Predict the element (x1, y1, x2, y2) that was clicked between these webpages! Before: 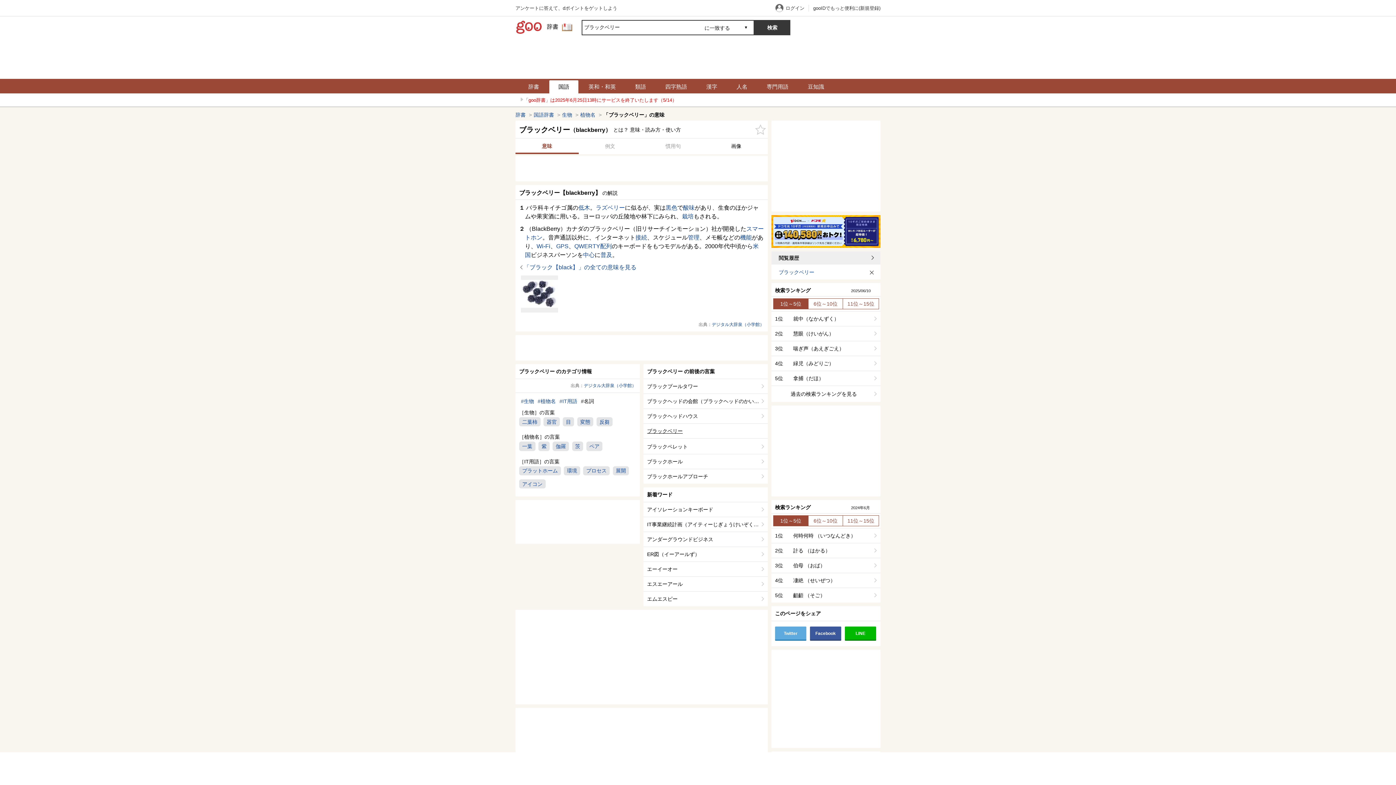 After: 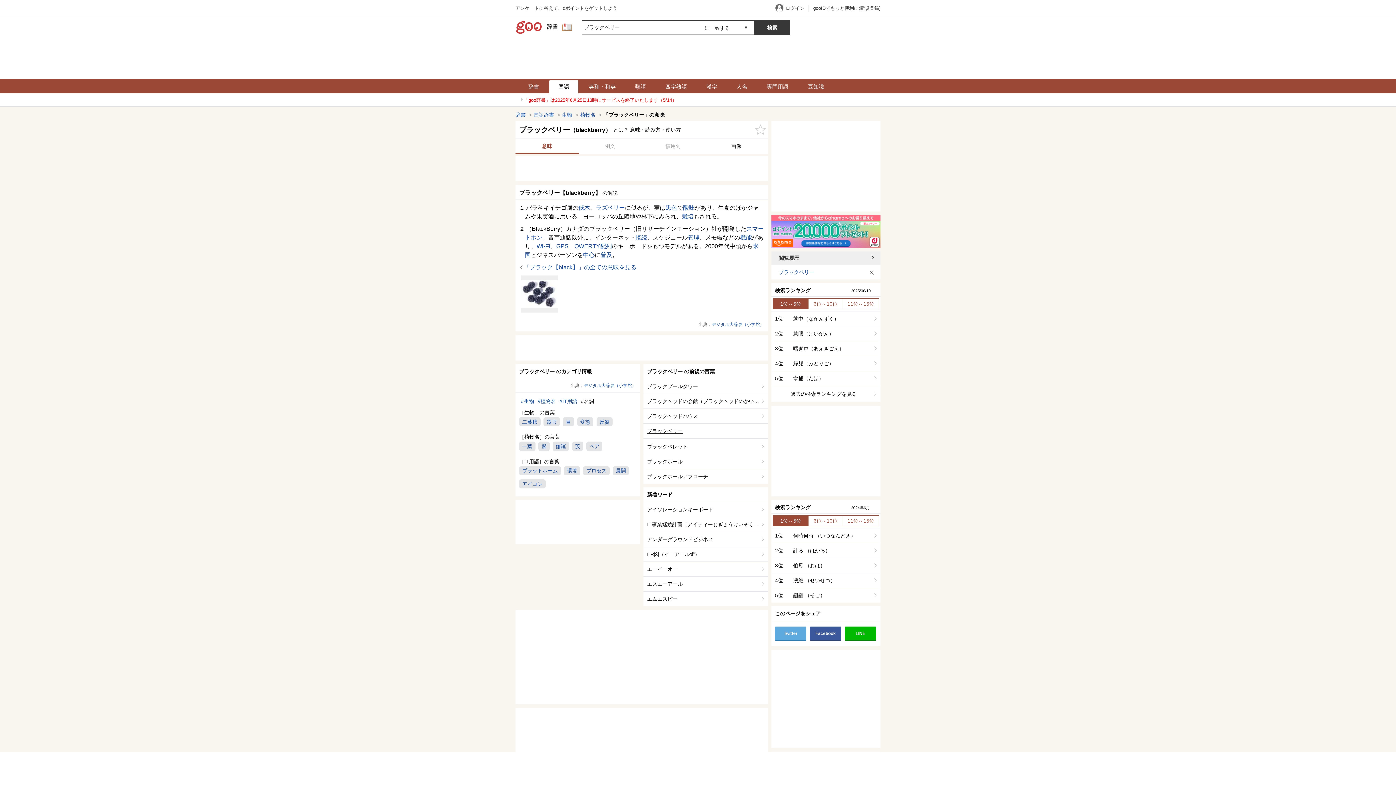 Action: bbox: (549, 80, 578, 93) label: 国語